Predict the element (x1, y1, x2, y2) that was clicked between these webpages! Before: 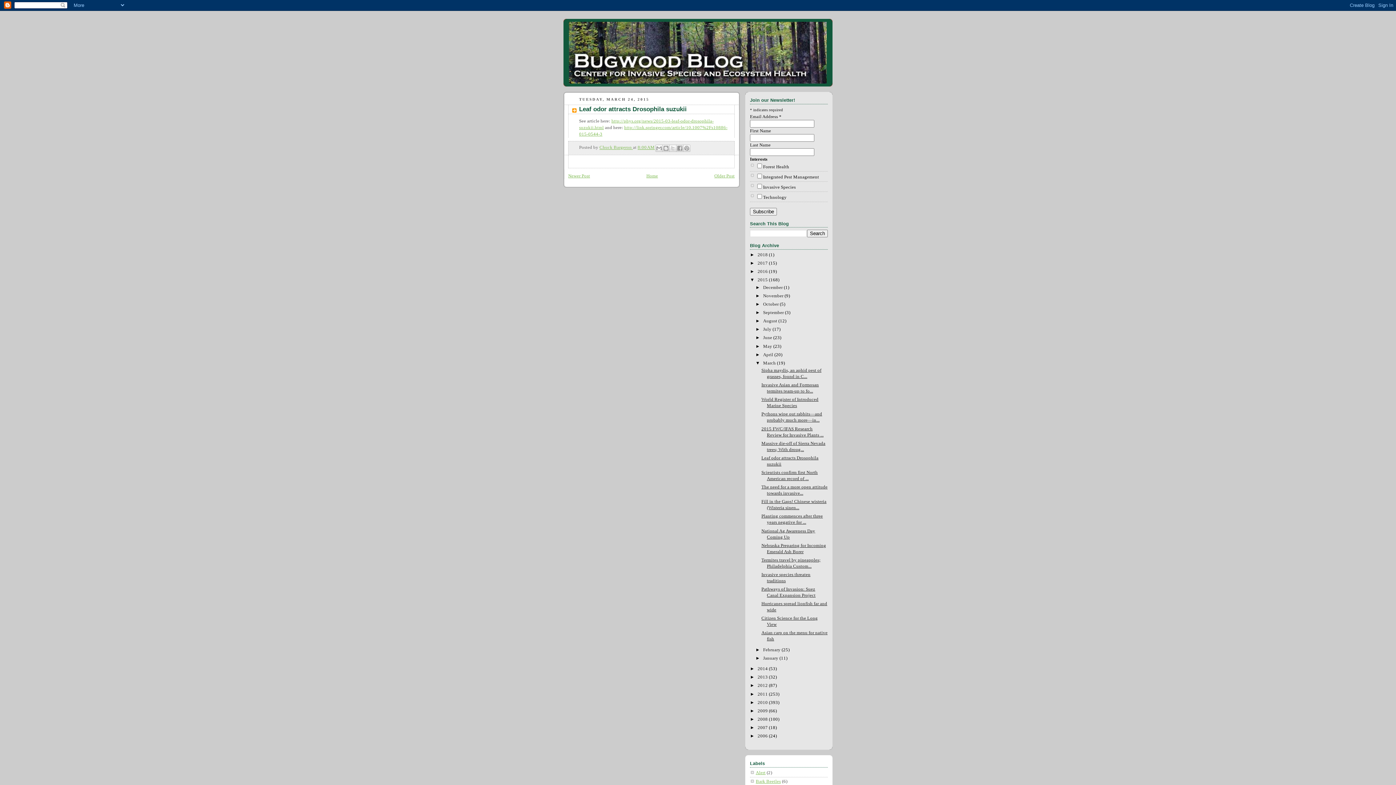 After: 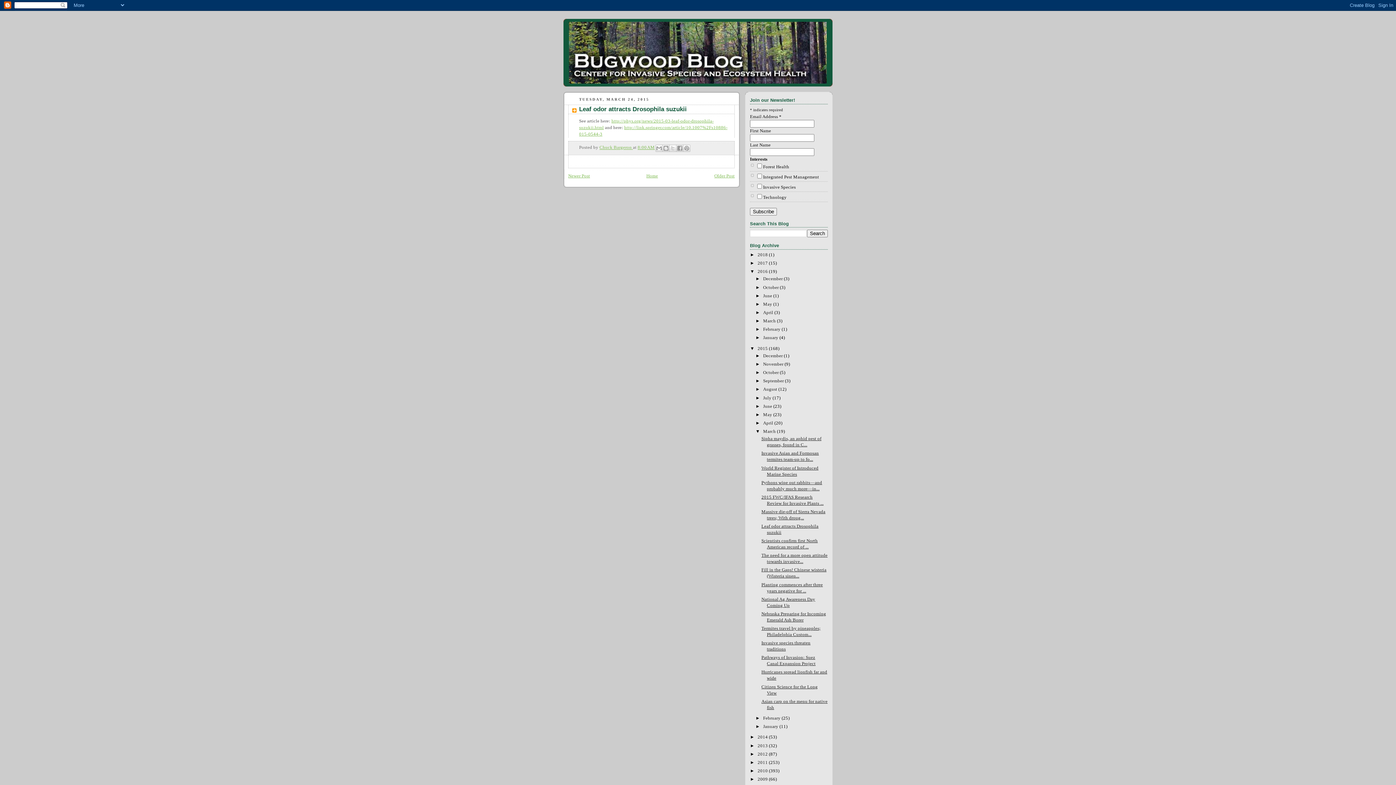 Action: label: ►   bbox: (750, 269, 757, 274)